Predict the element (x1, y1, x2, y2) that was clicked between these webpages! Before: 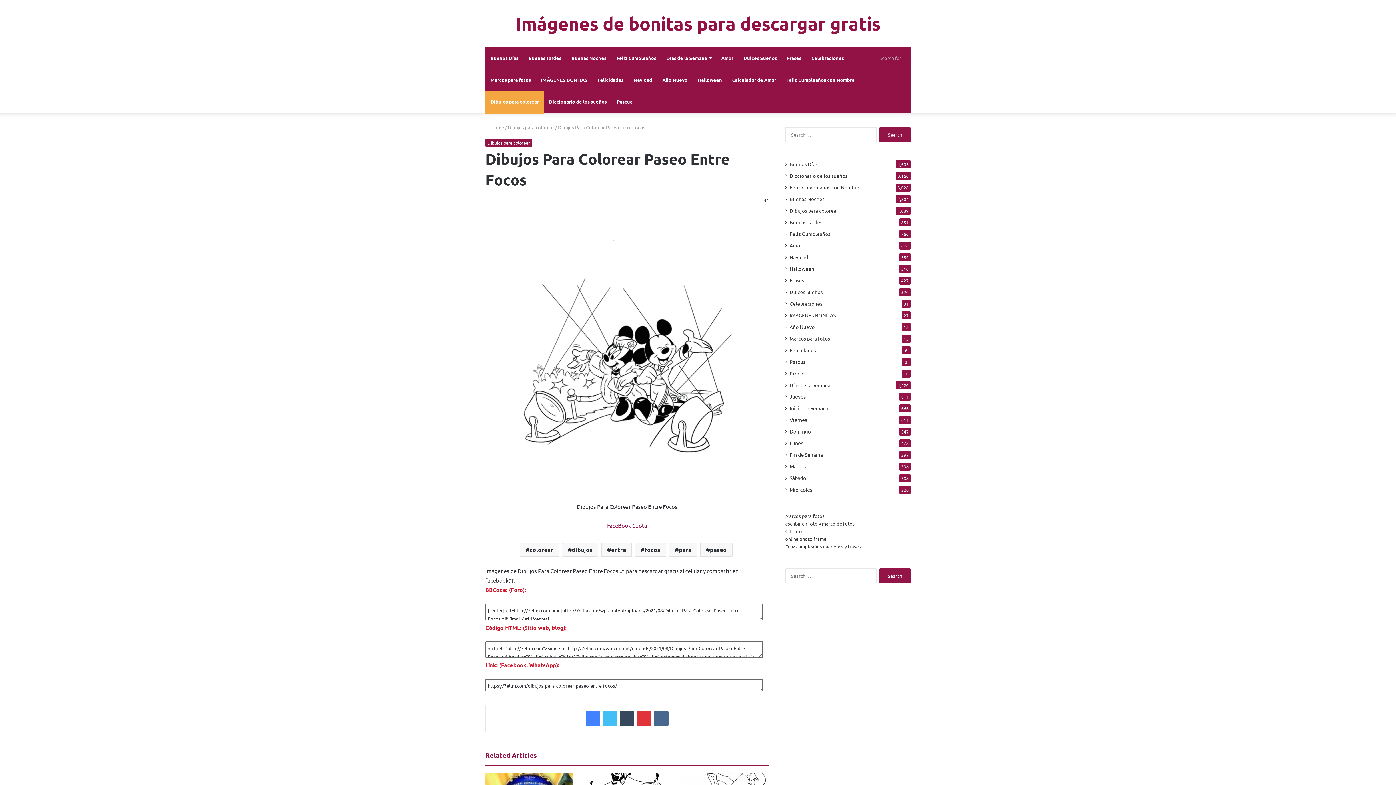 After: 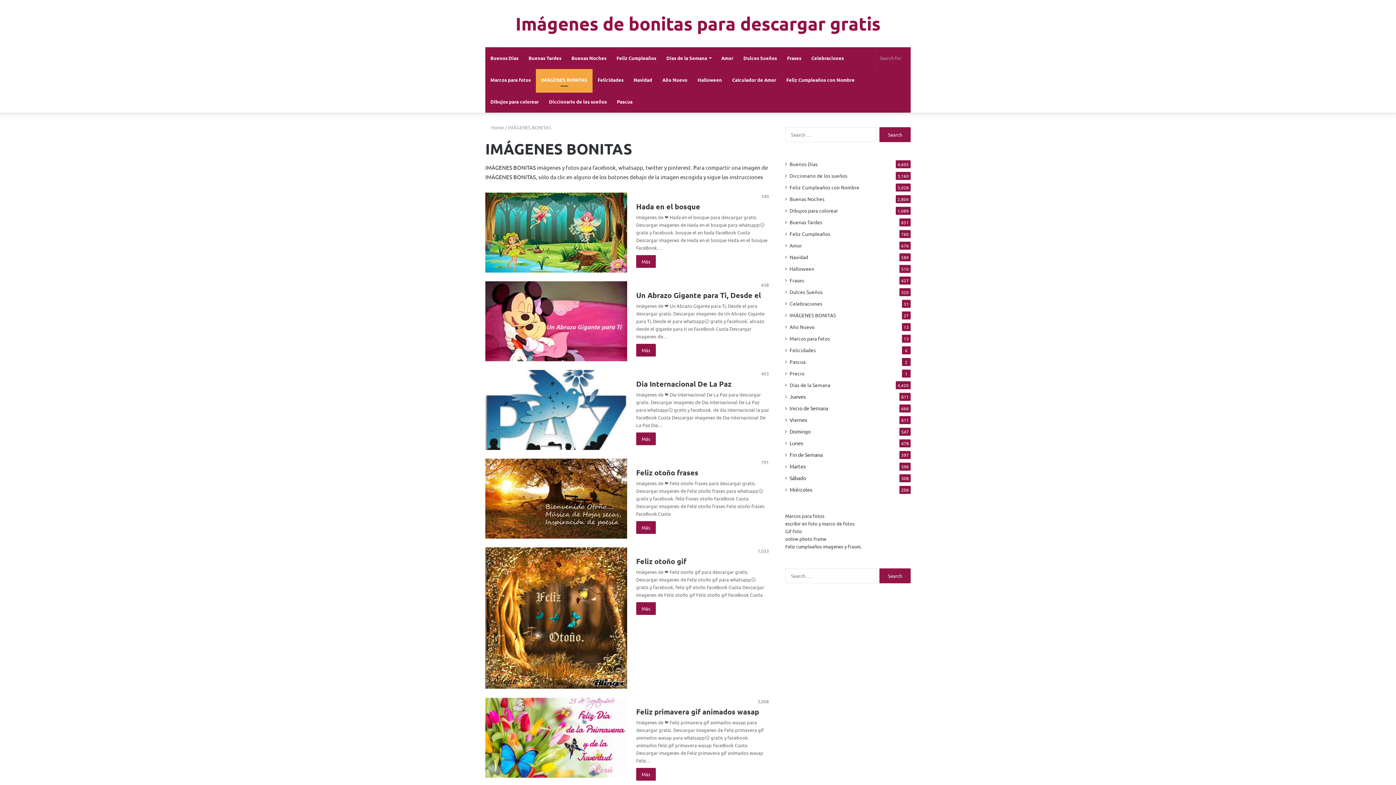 Action: label: IMÁGENES BONITAS bbox: (789, 311, 836, 319)